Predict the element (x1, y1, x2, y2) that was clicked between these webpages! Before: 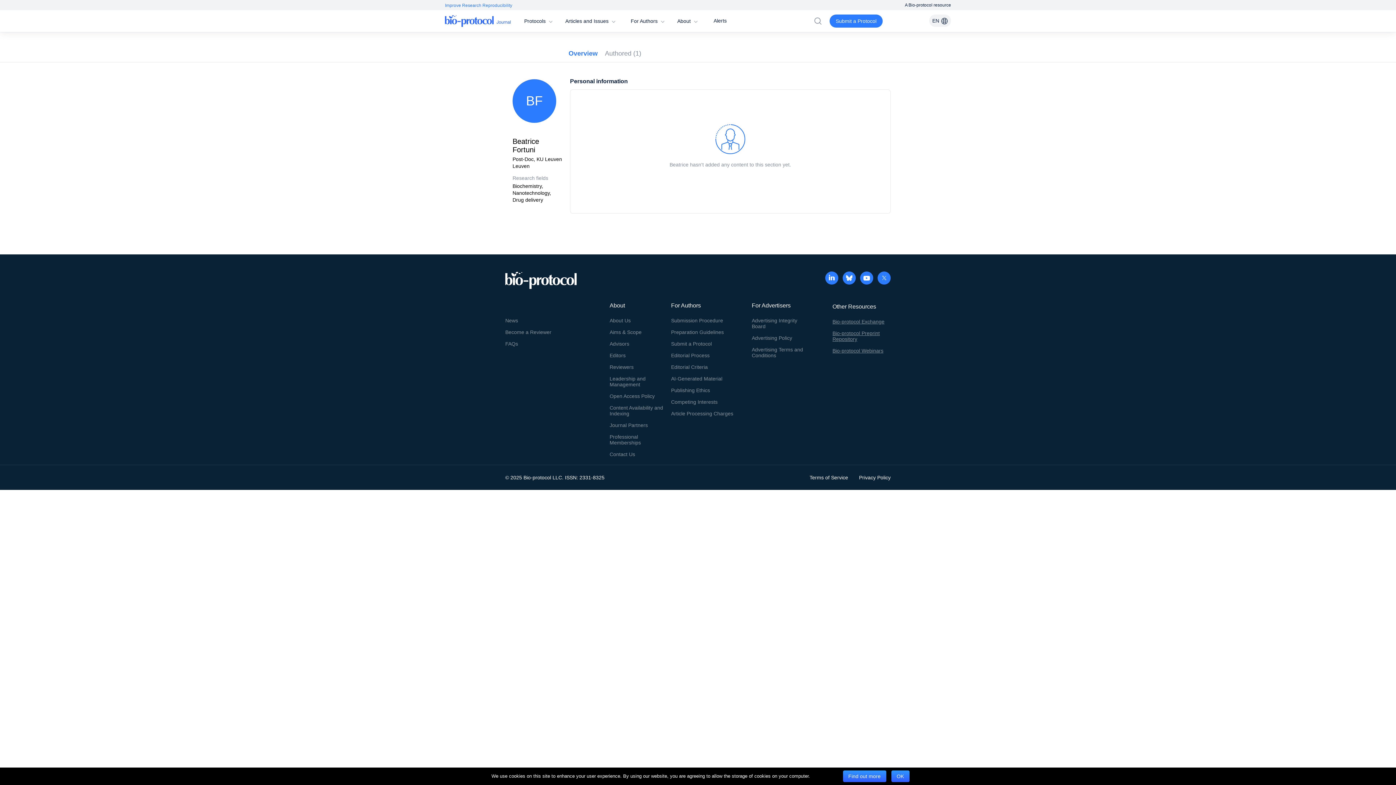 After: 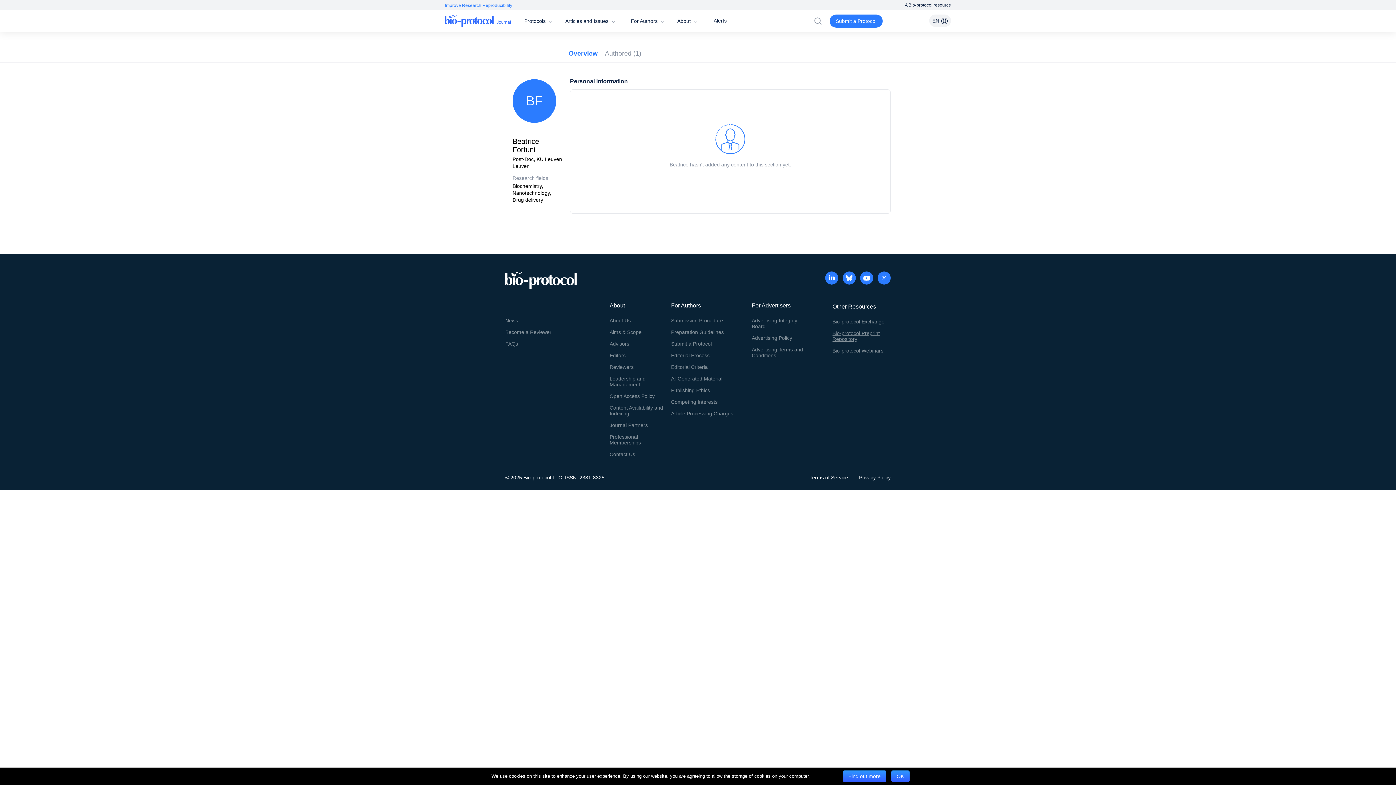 Action: bbox: (825, 271, 838, 286)